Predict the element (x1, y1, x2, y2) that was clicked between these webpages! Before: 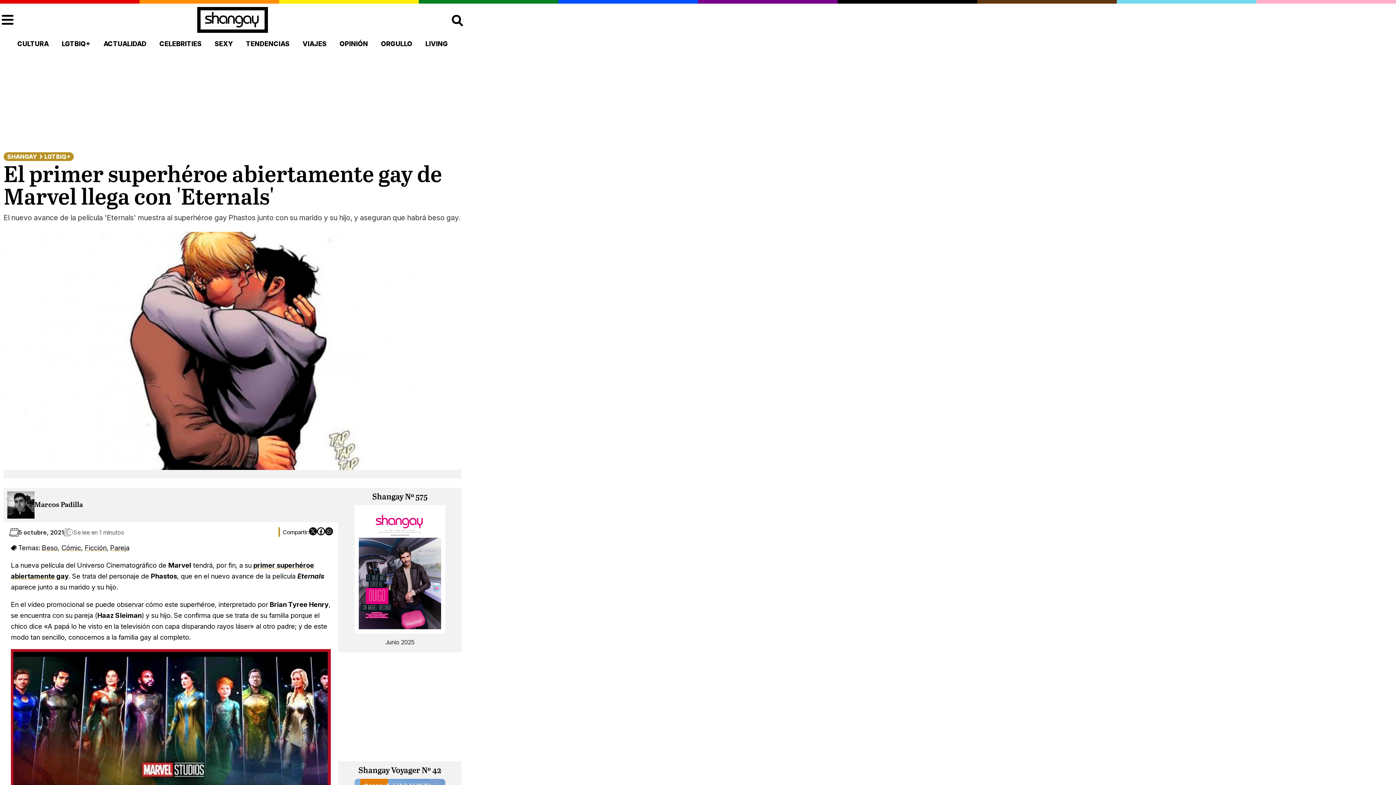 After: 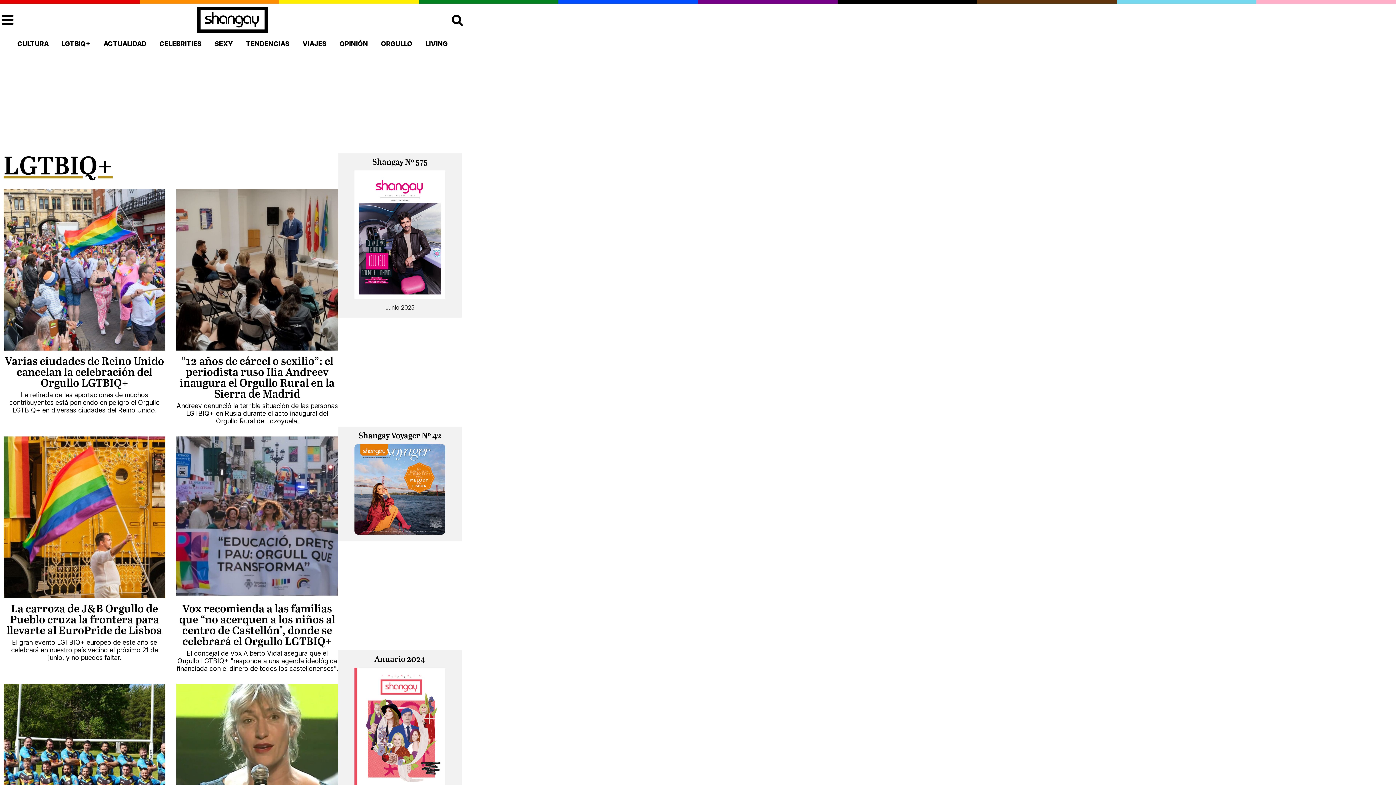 Action: label: LGTBIQ+ bbox: (60, 39, 91, 48)